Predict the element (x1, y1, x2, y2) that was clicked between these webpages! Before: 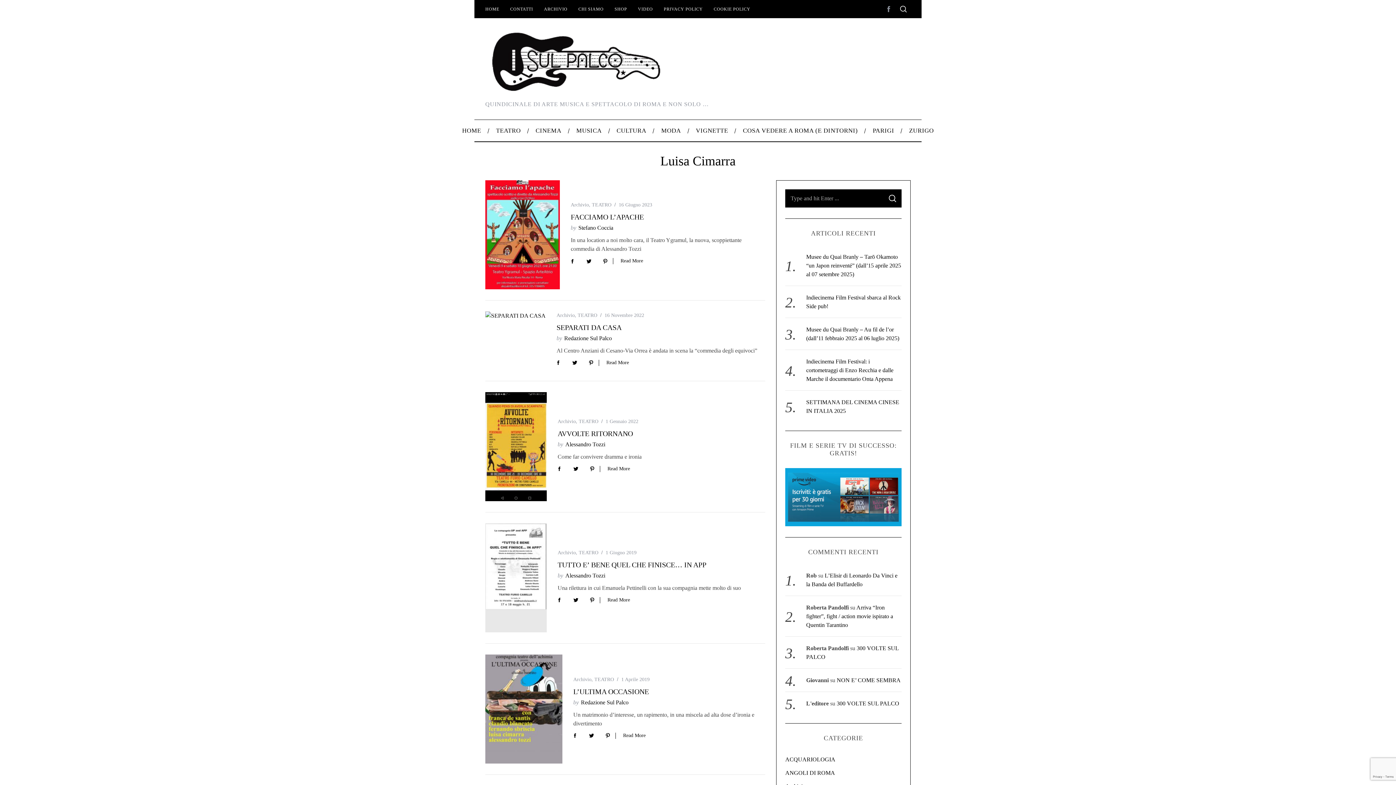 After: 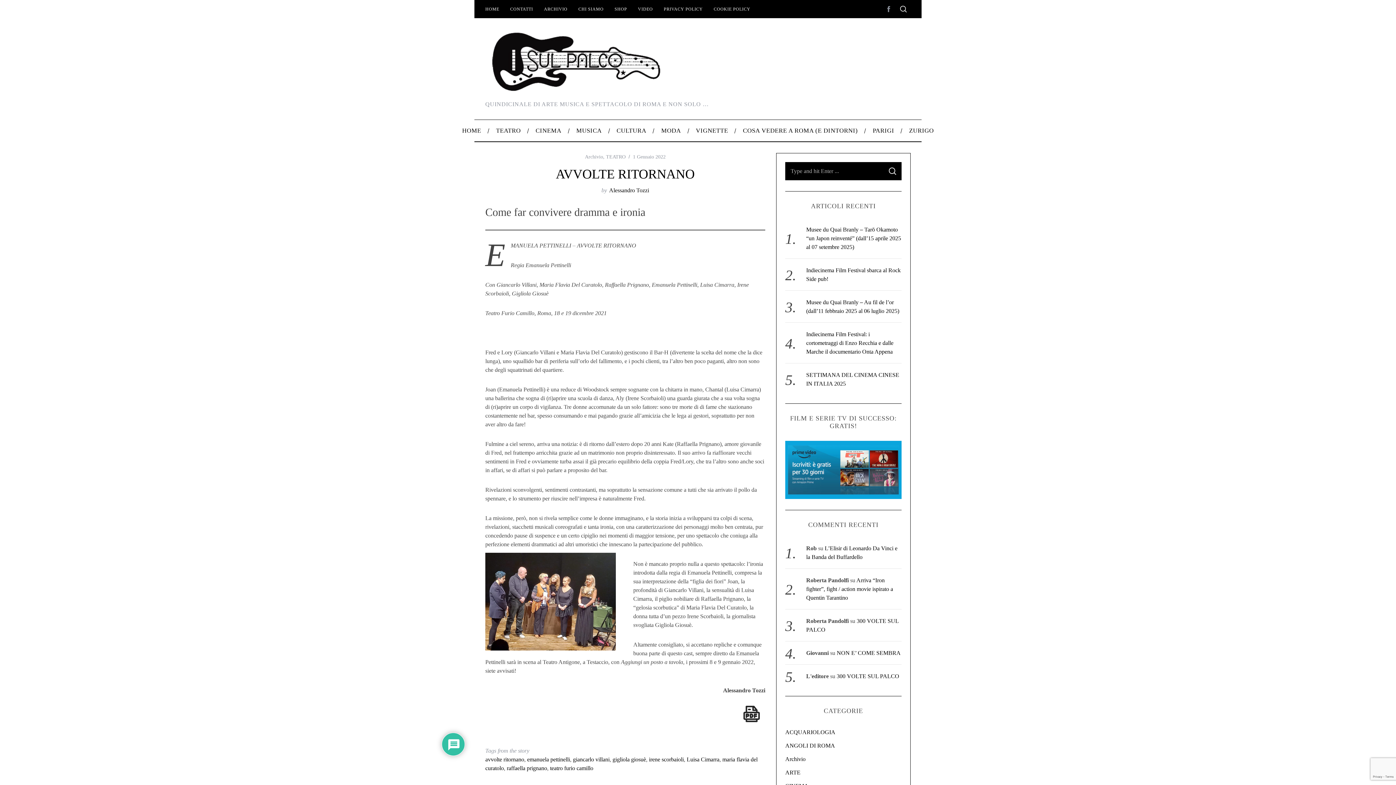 Action: bbox: (557, 429, 633, 437) label: AVVOLTE RITORNANO